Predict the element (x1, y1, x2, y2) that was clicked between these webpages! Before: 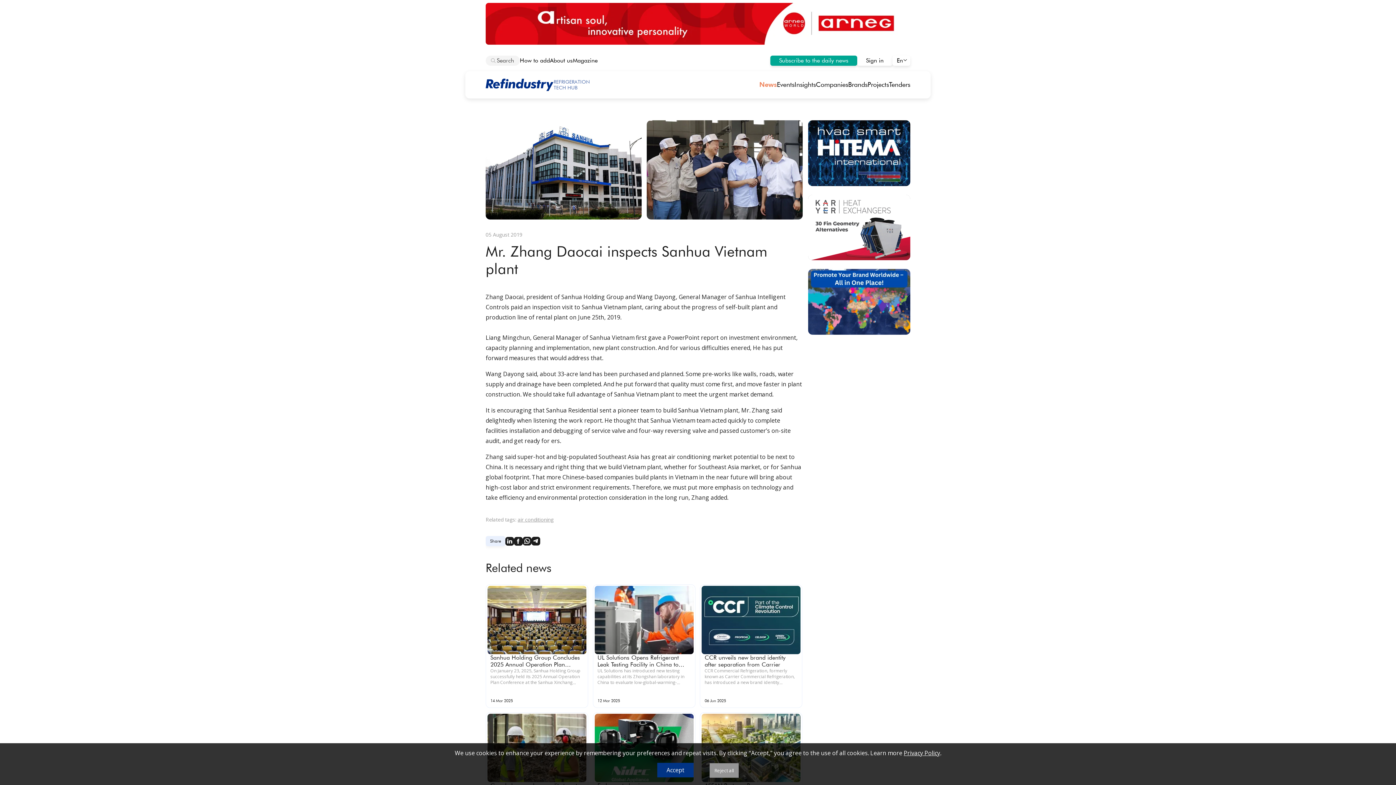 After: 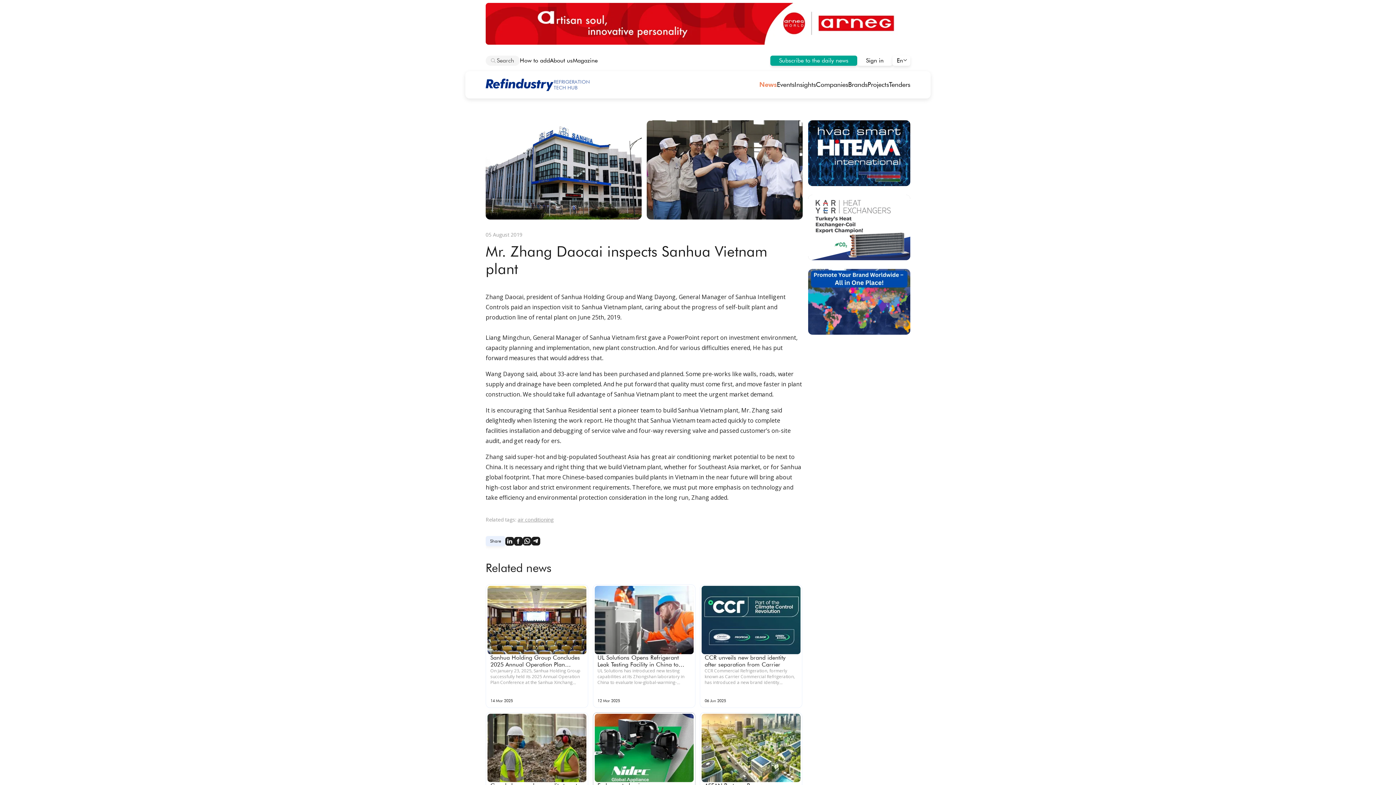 Action: bbox: (657, 763, 693, 777) label: Accept